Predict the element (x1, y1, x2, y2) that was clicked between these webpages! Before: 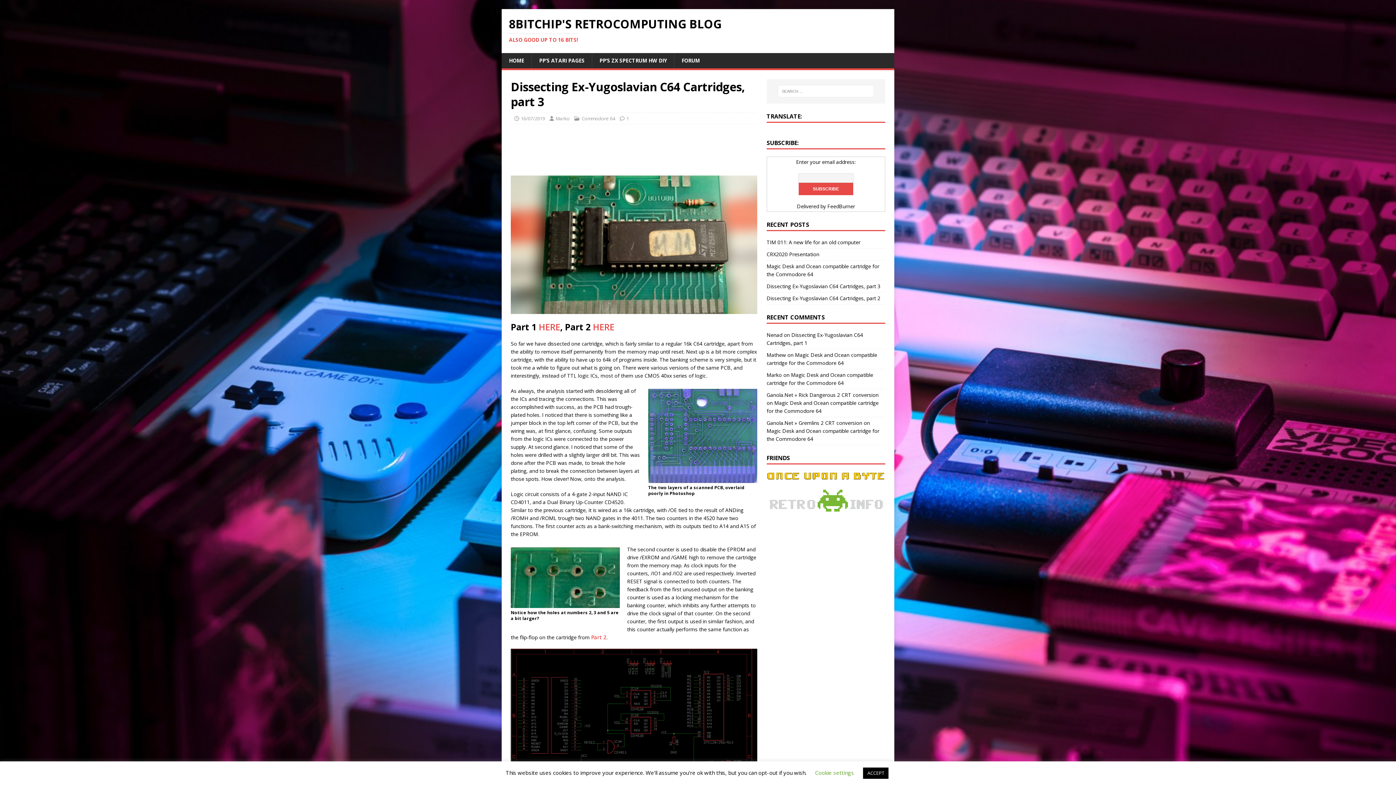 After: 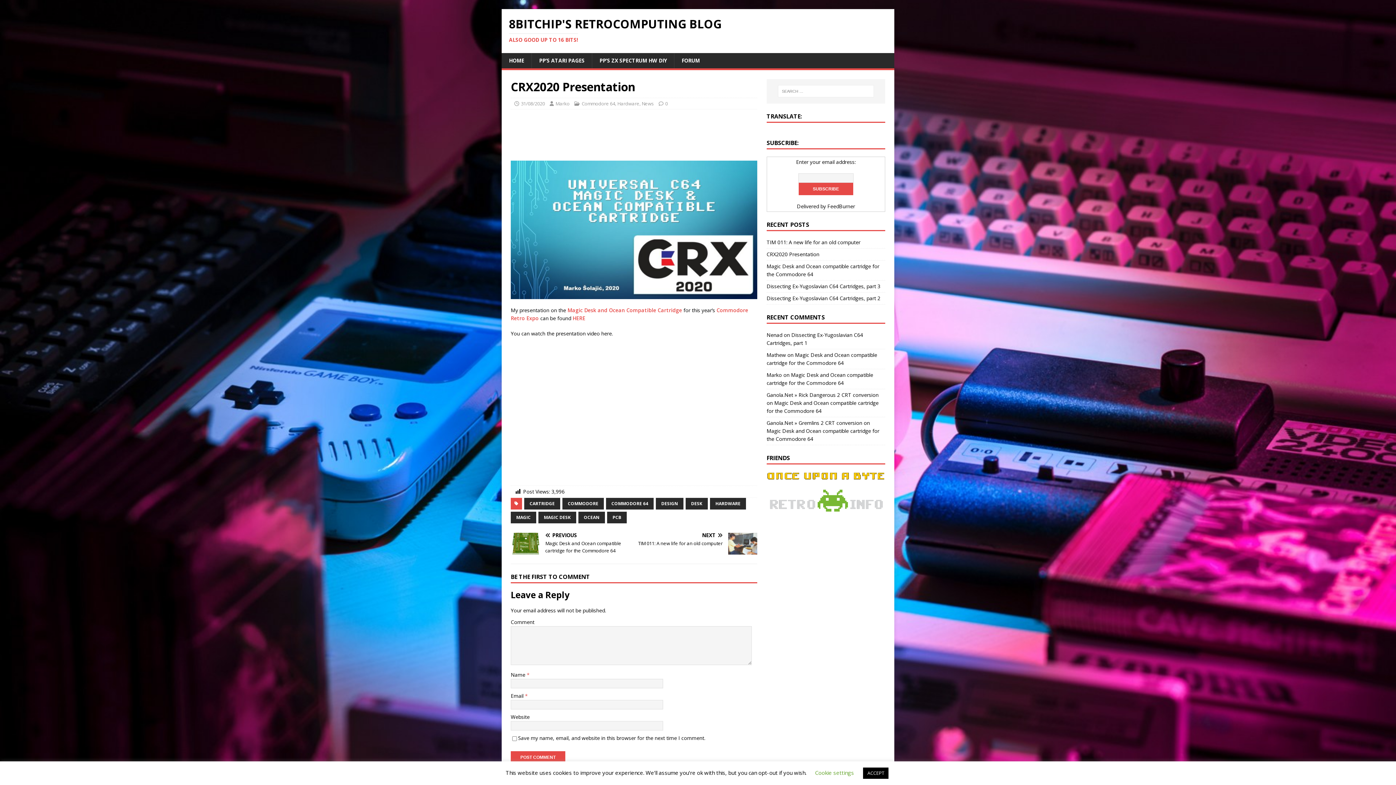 Action: bbox: (766, 250, 819, 257) label: CRX2020 Presentation